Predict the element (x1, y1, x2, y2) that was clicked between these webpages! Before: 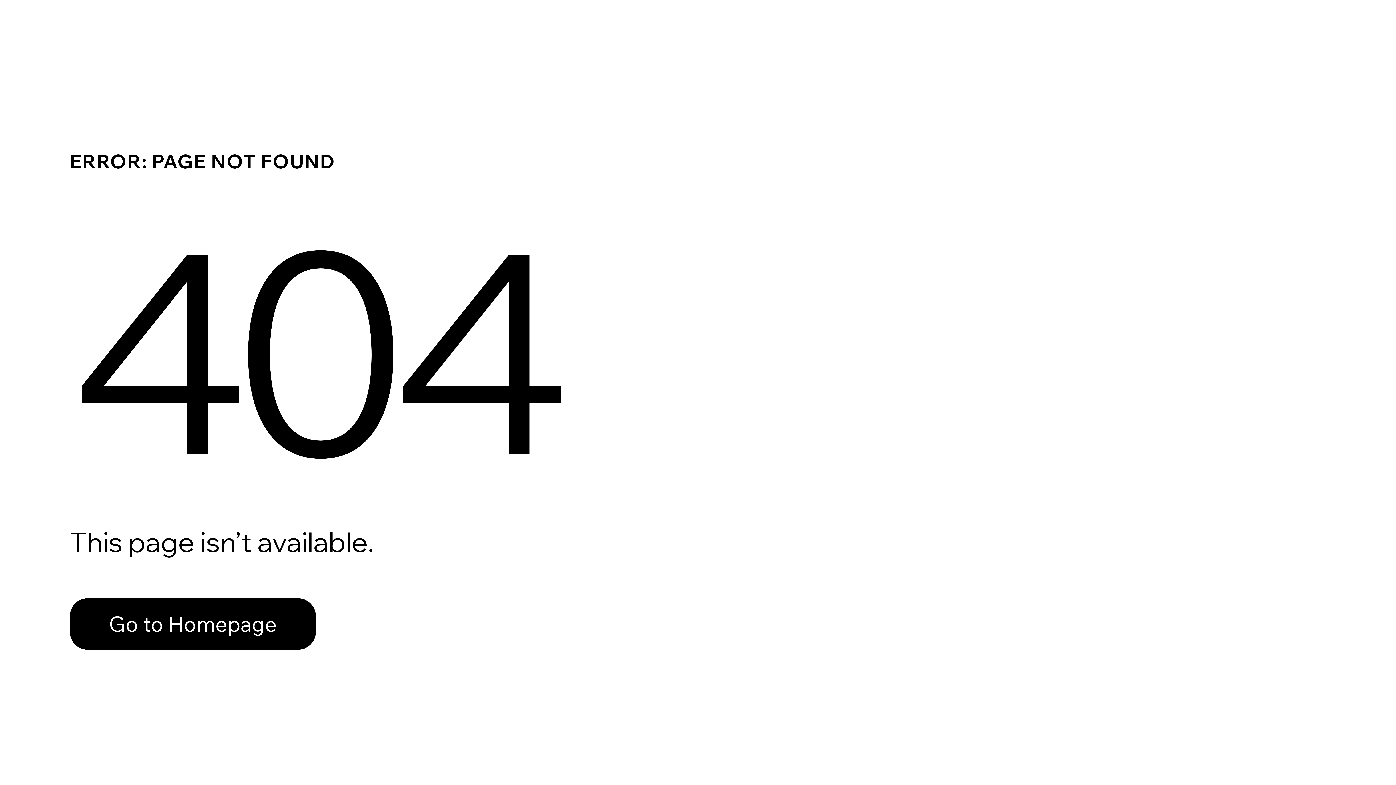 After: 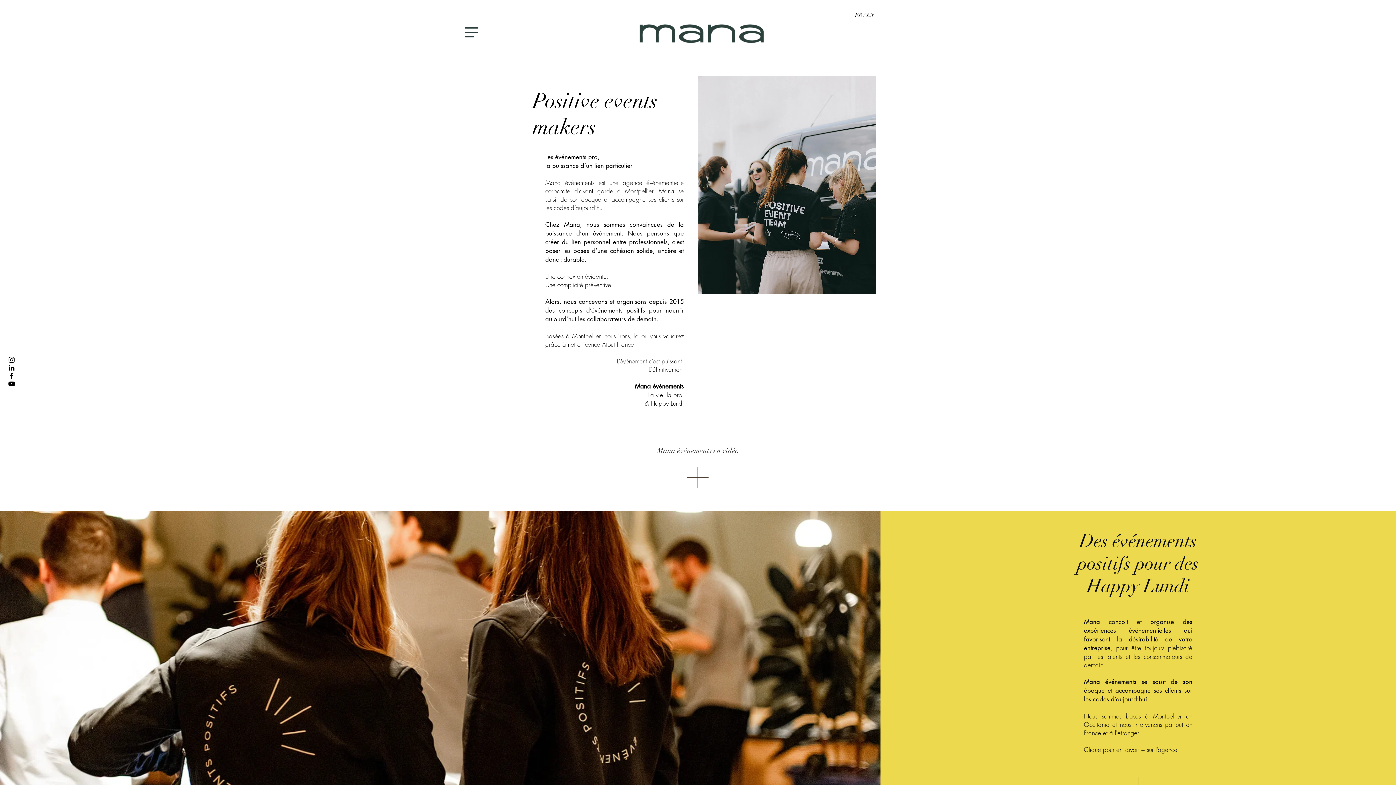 Action: label: Go to Homepage bbox: (69, 598, 316, 650)